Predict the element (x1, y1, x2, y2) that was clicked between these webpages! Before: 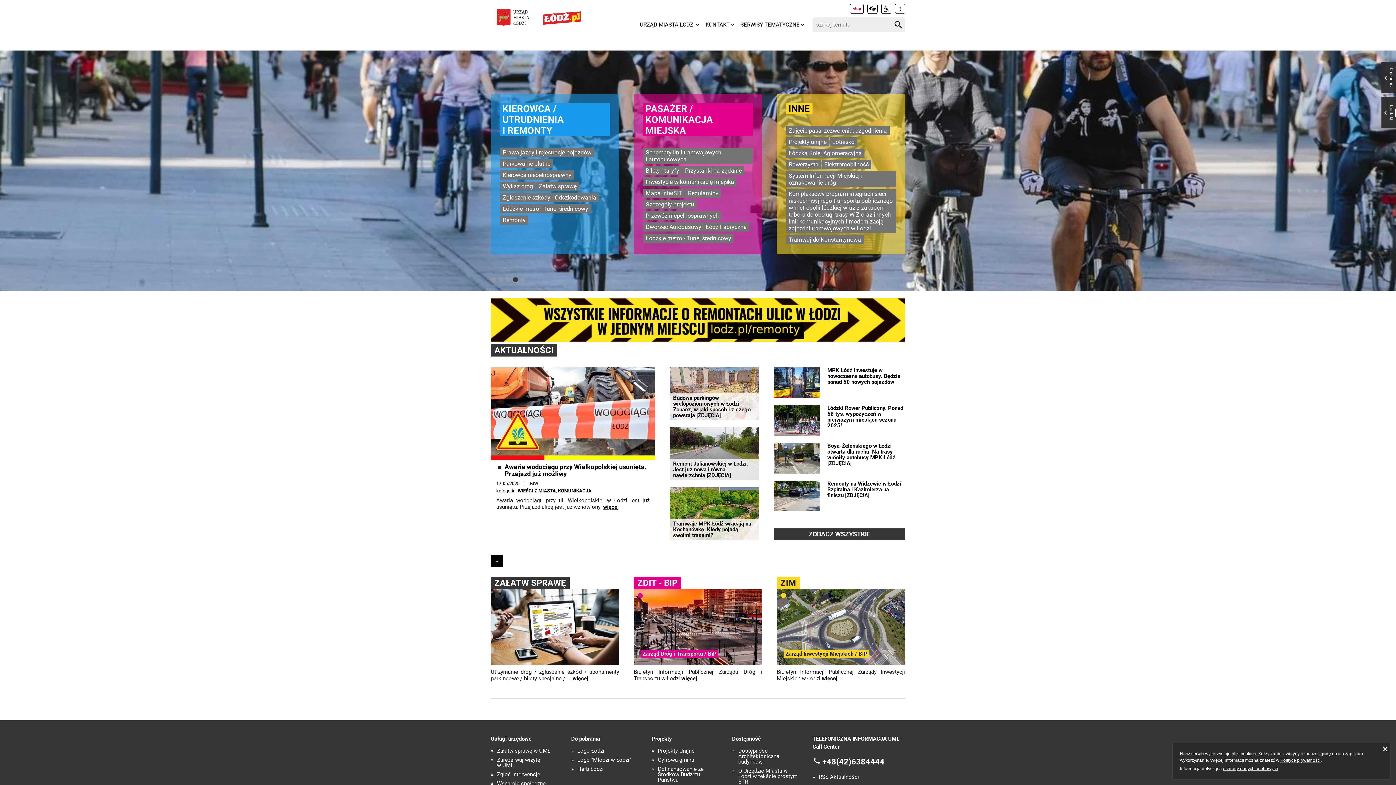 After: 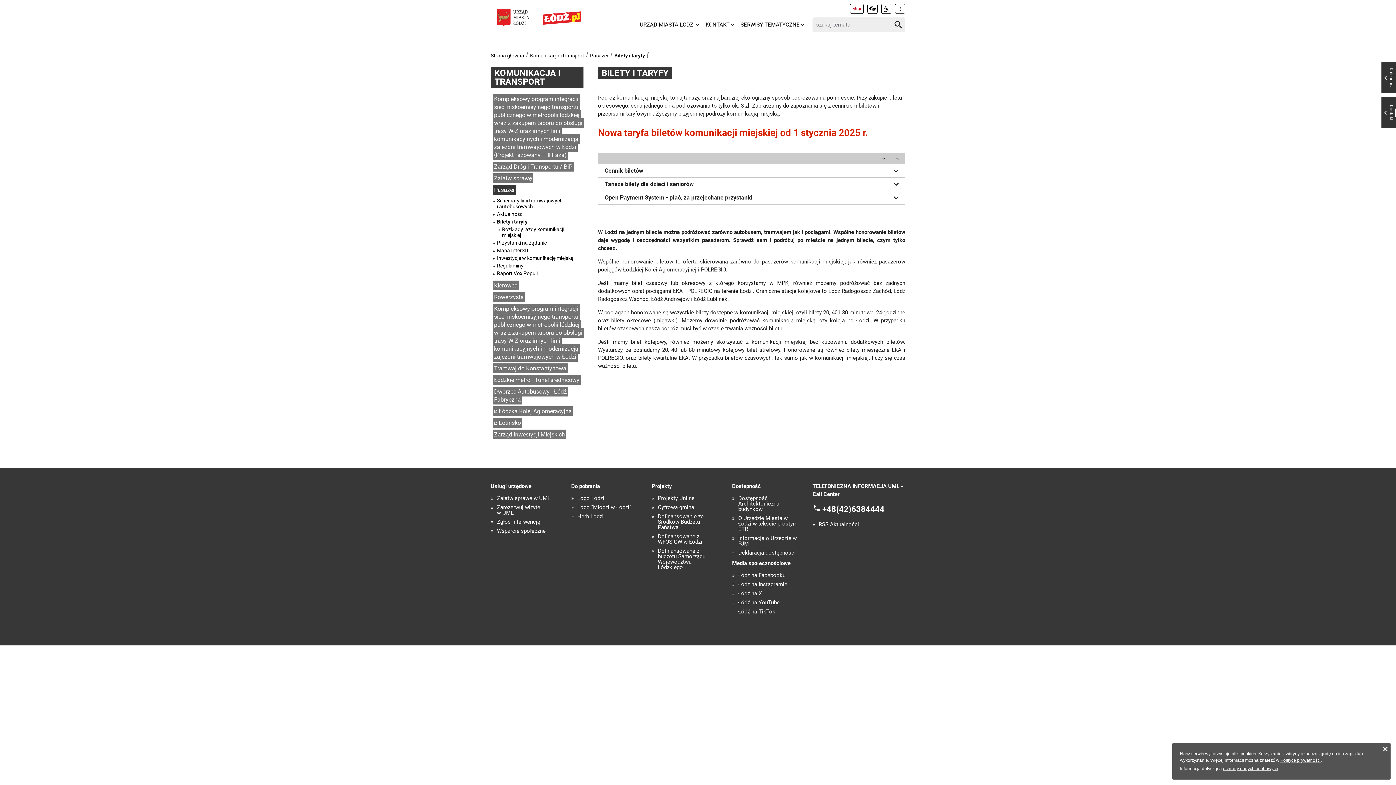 Action: label: Bilety i taryfy bbox: (643, 166, 681, 175)